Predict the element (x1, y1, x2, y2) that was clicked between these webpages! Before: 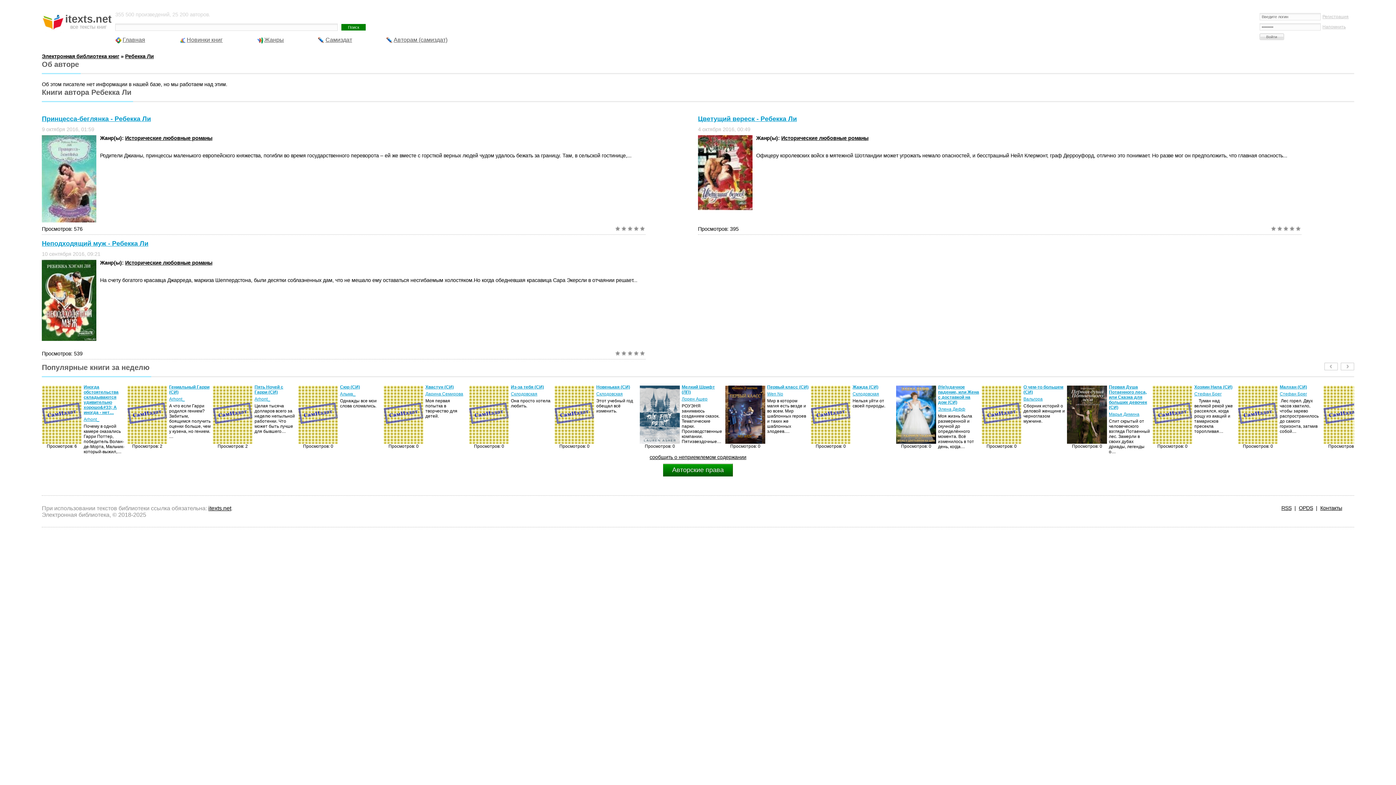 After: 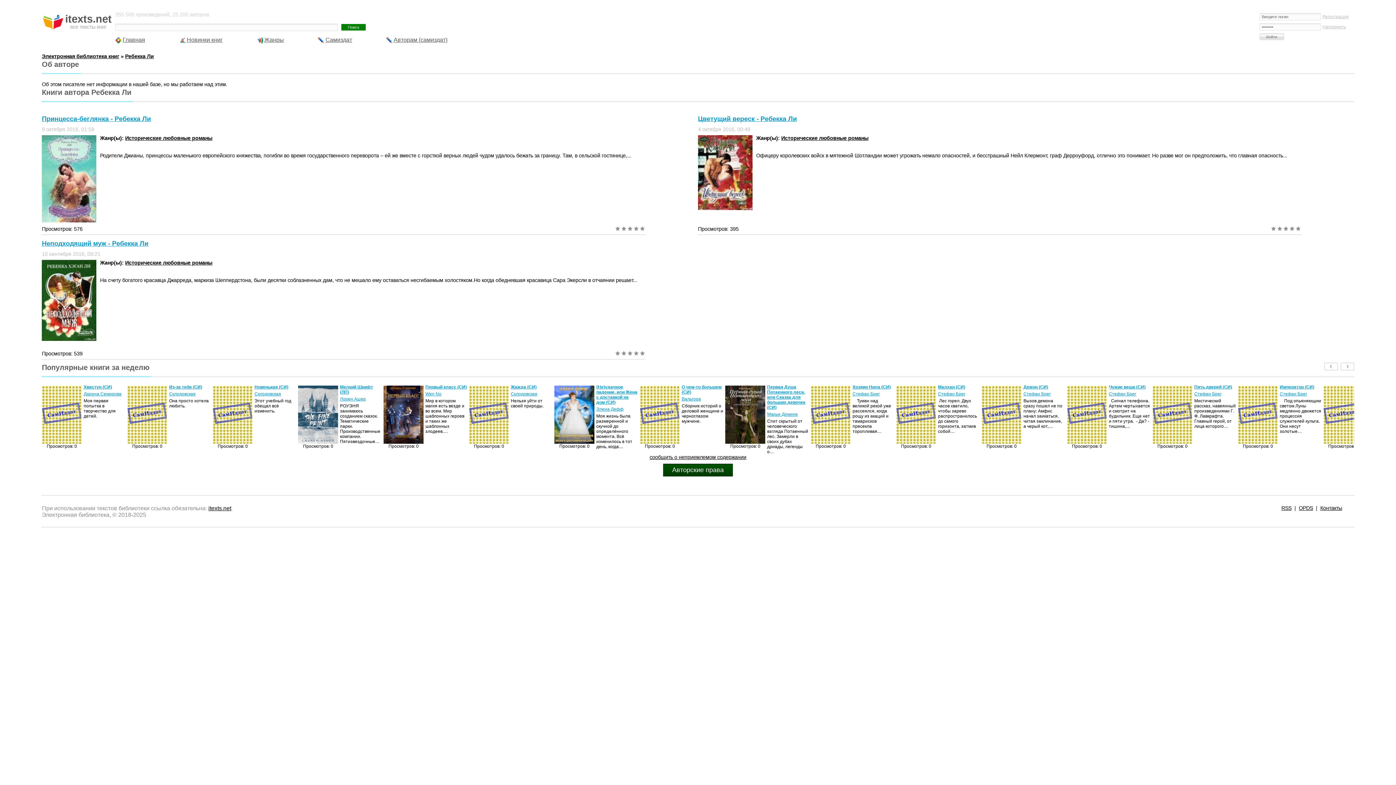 Action: label: Авторские права bbox: (663, 464, 733, 476)